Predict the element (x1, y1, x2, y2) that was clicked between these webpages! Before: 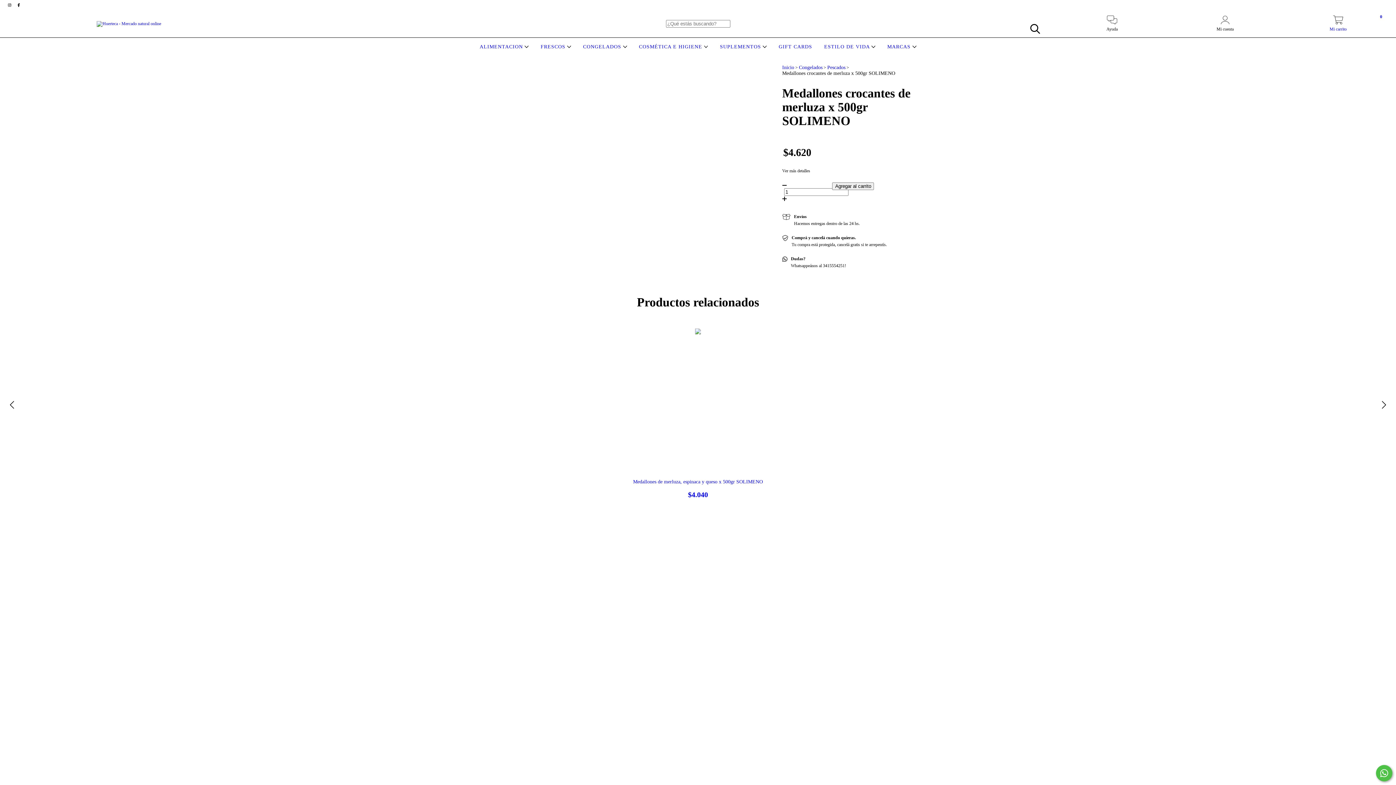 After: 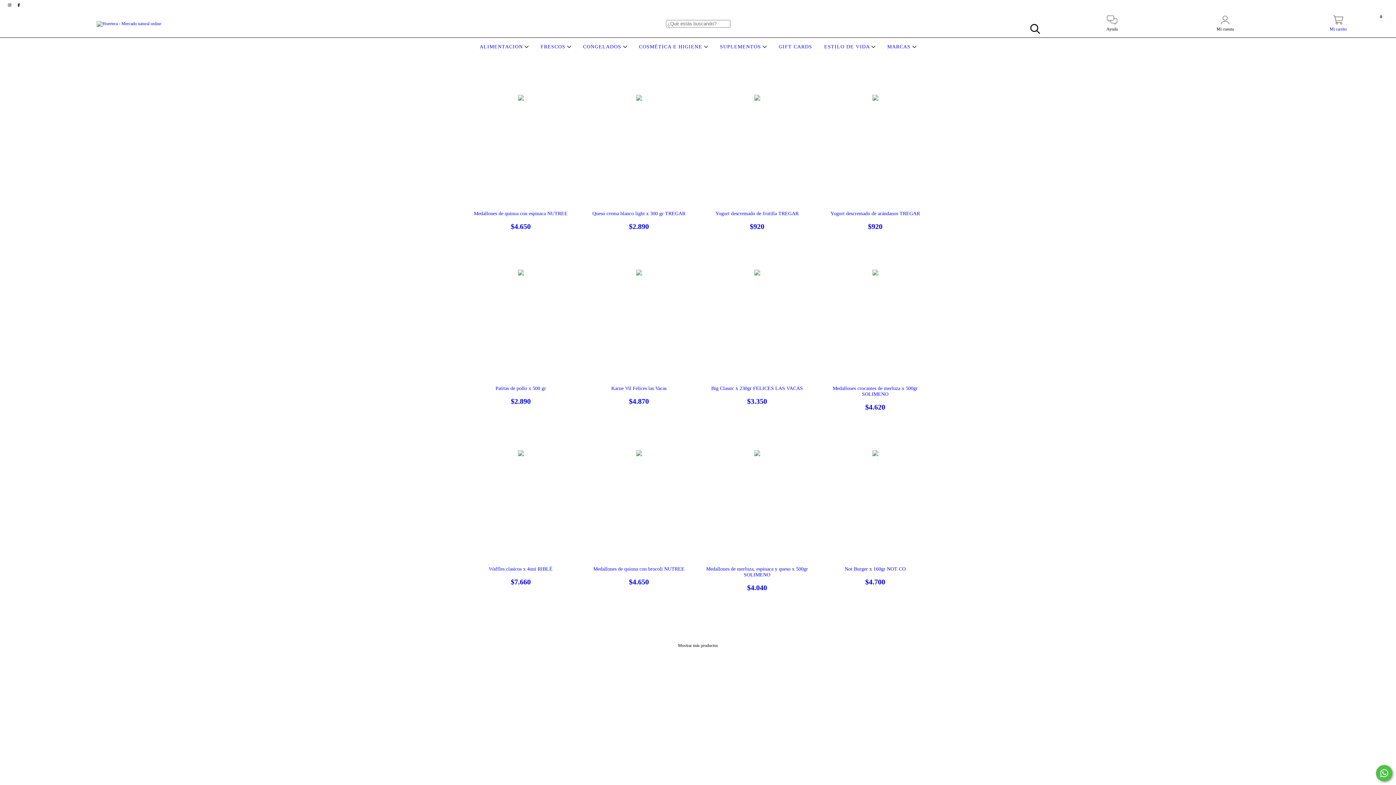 Action: label: Congelados bbox: (799, 64, 822, 70)